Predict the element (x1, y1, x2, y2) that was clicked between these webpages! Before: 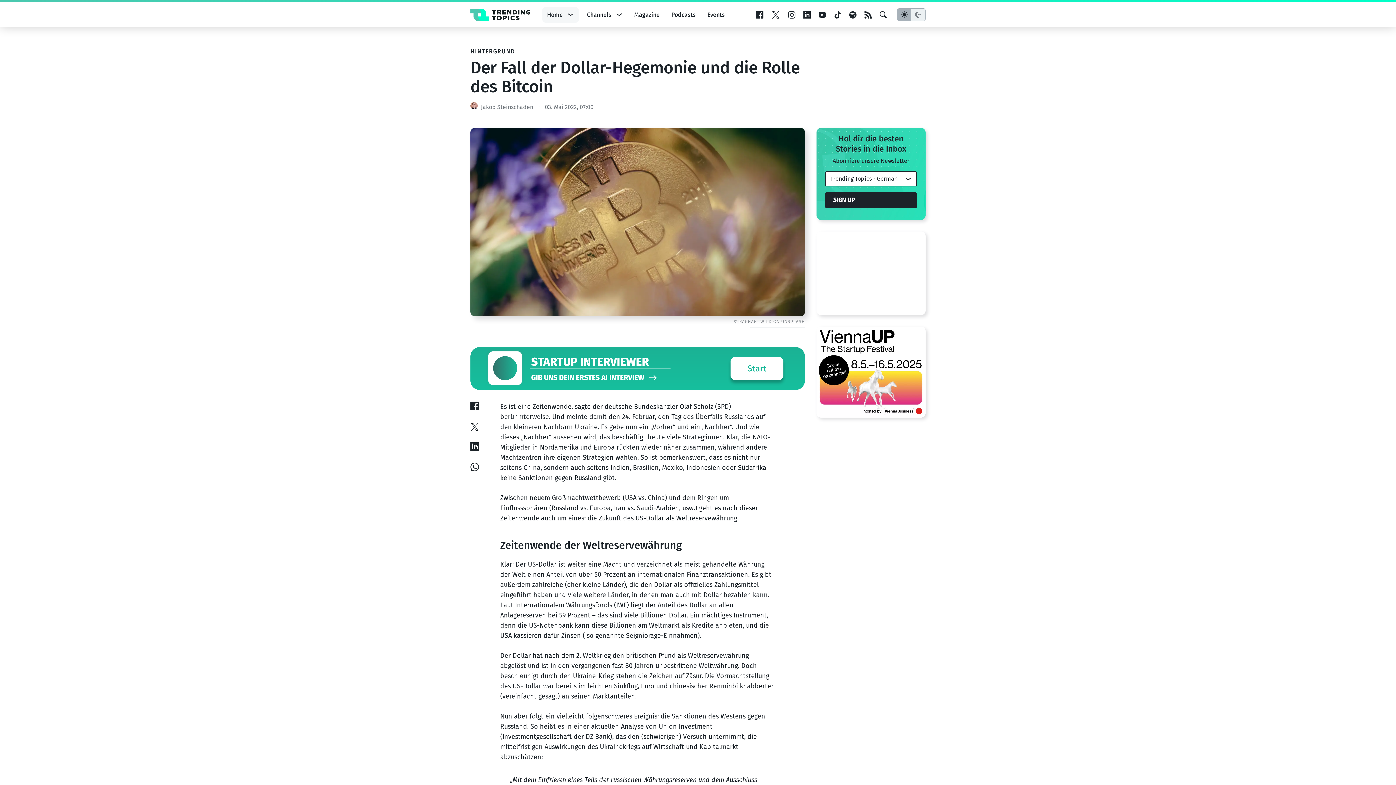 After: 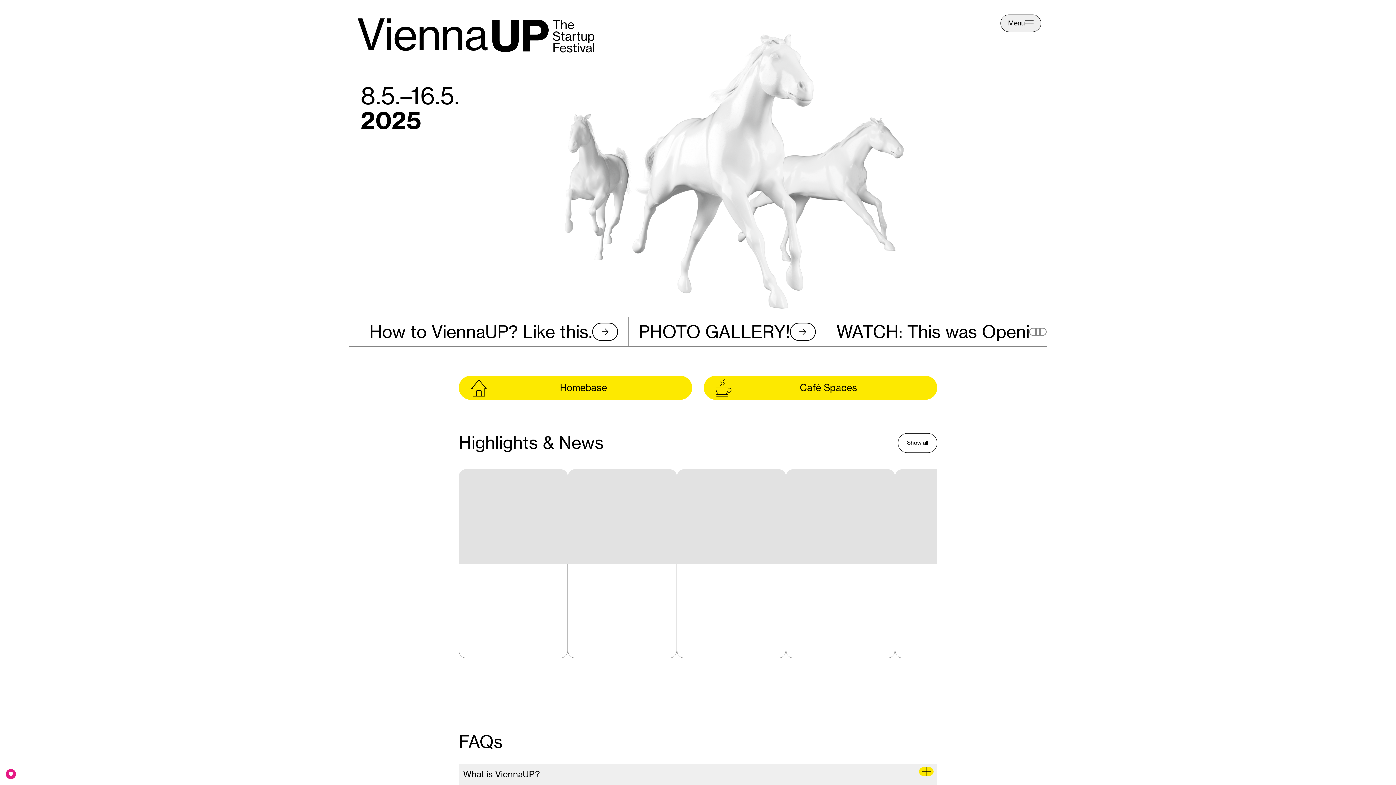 Action: bbox: (816, 508, 925, 599)